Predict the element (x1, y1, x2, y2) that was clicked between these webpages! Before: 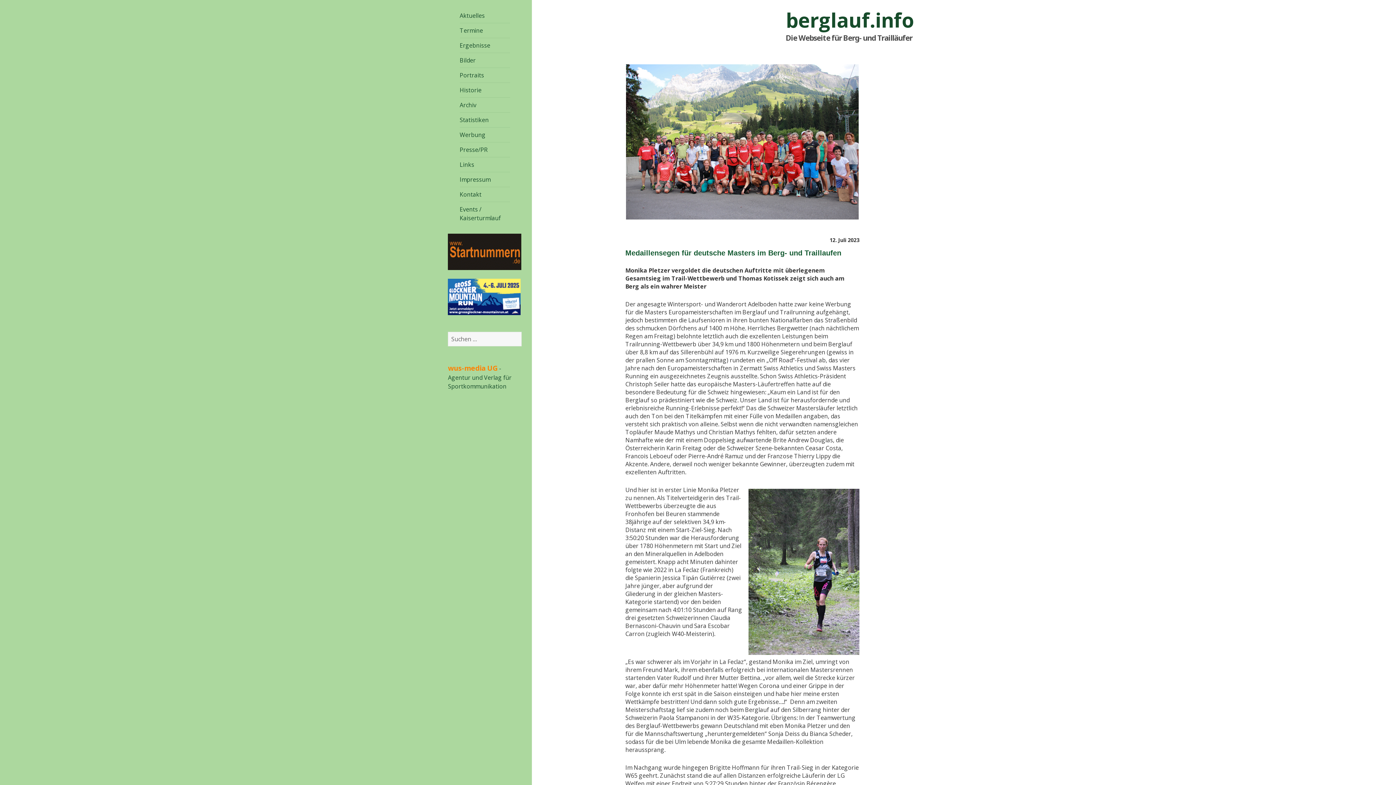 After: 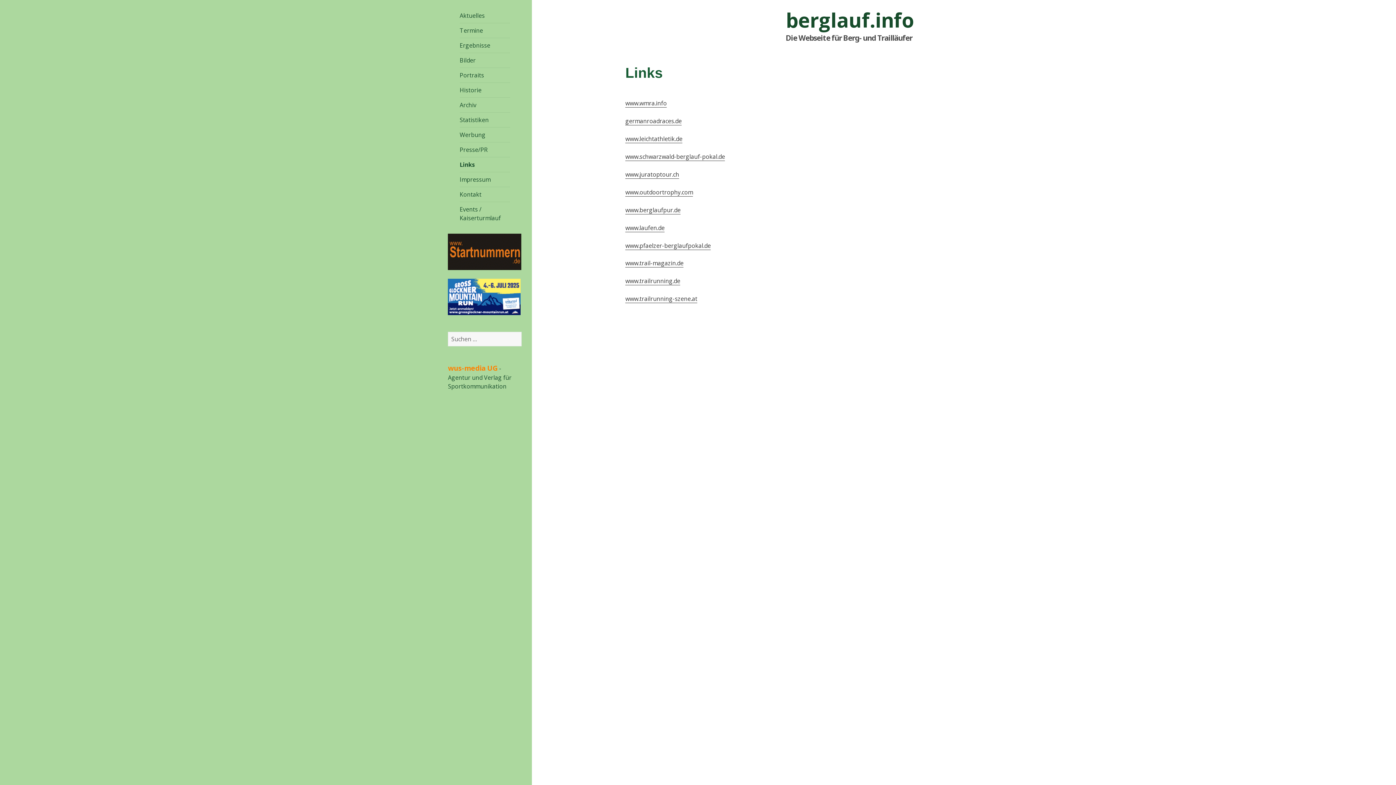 Action: label: Links bbox: (459, 157, 510, 172)